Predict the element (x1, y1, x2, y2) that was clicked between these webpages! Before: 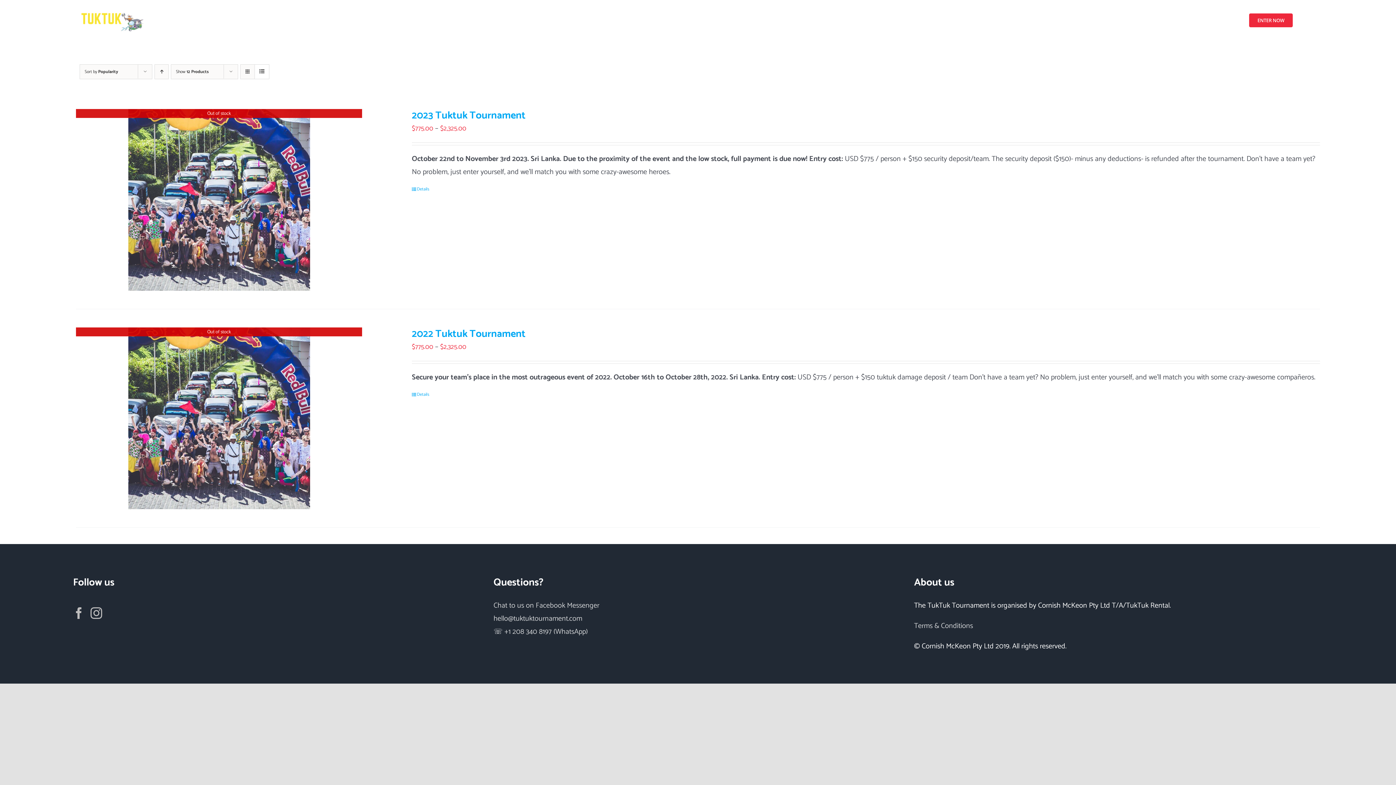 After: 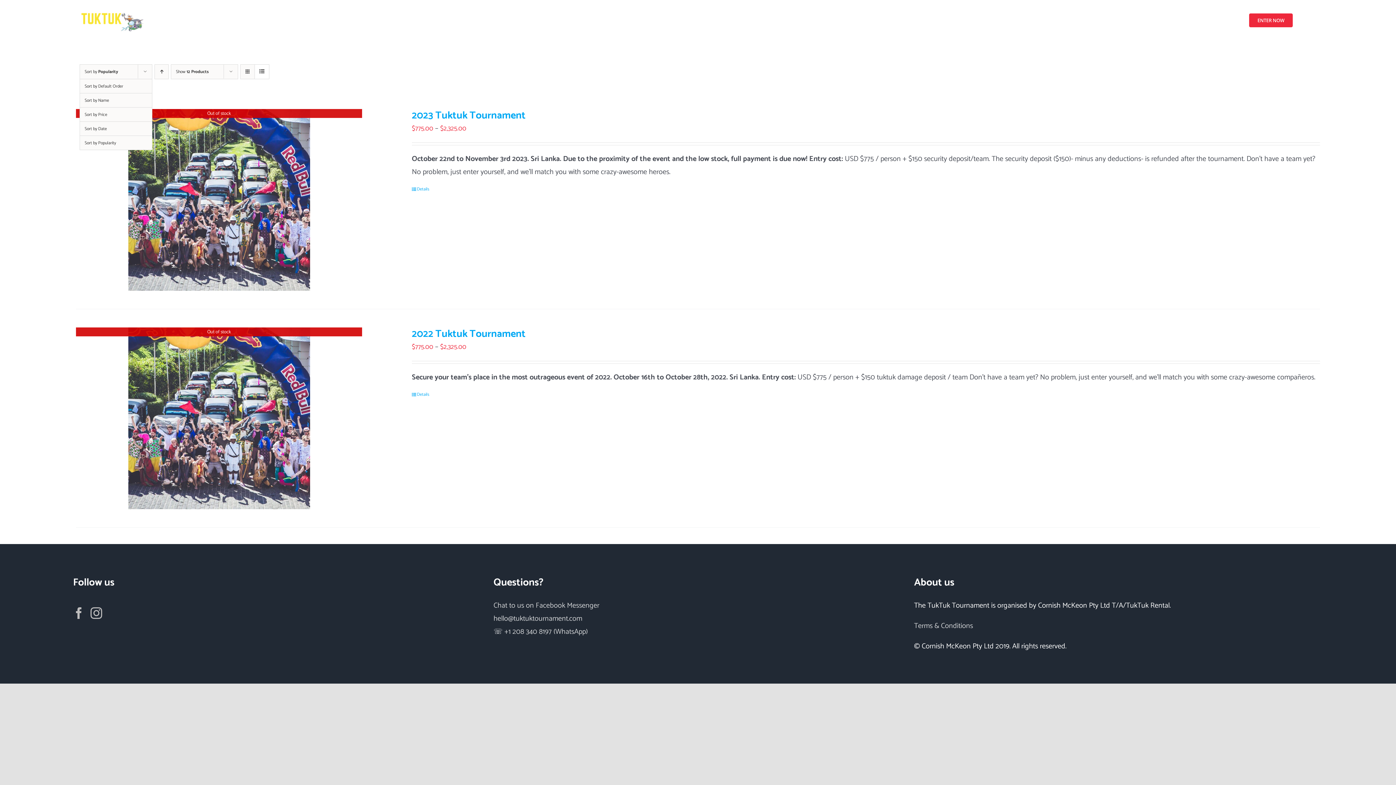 Action: bbox: (84, 68, 118, 75) label: Sort by Popularity